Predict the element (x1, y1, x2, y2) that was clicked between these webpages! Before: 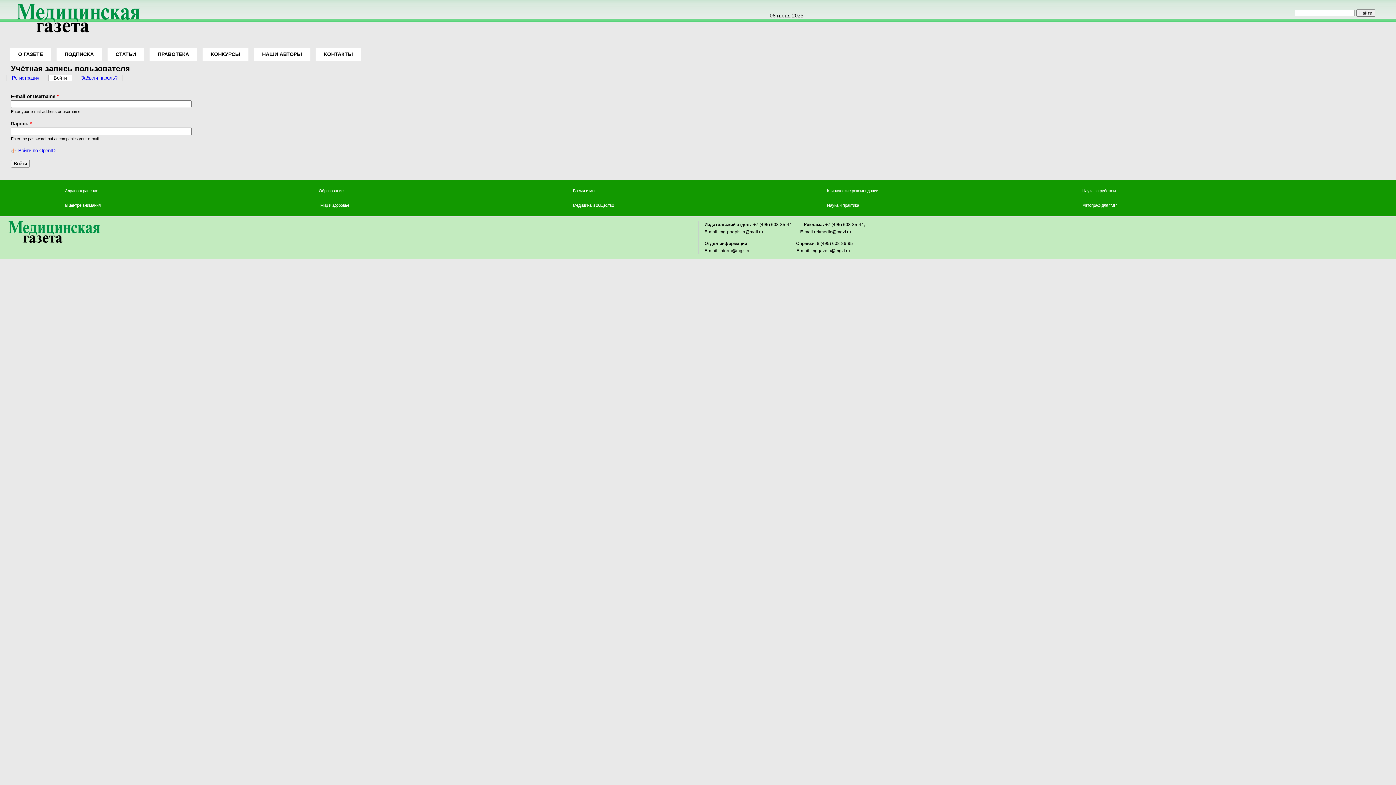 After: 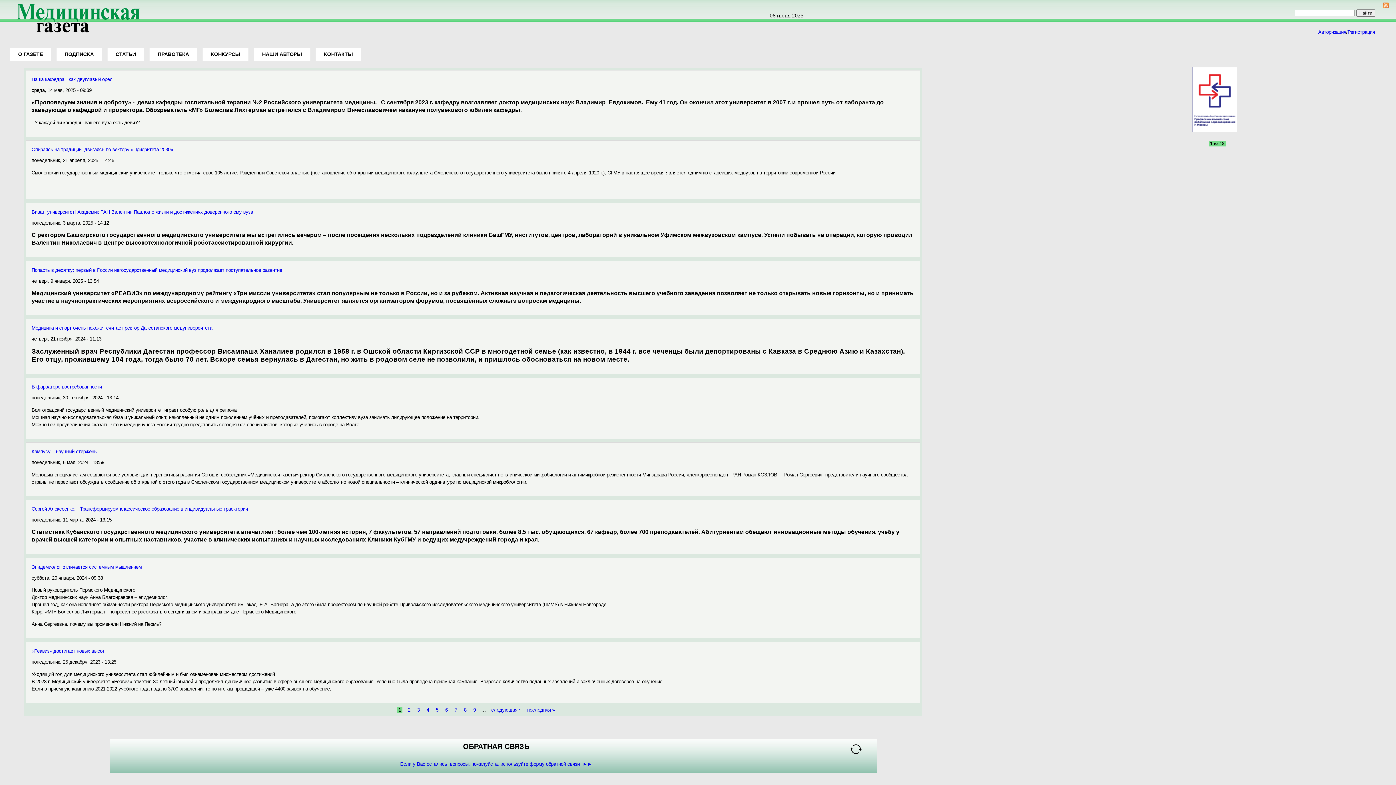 Action: bbox: (318, 188, 343, 192) label: Образование